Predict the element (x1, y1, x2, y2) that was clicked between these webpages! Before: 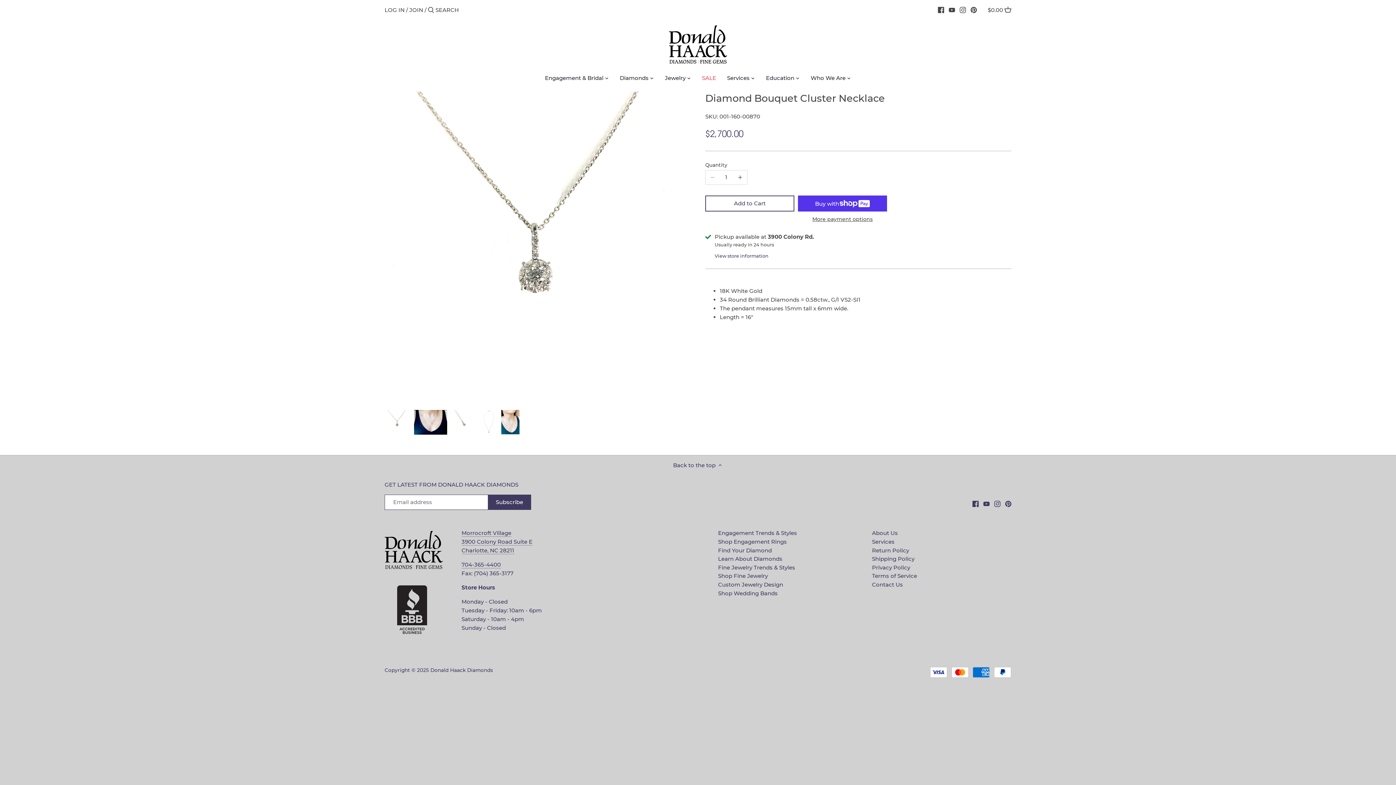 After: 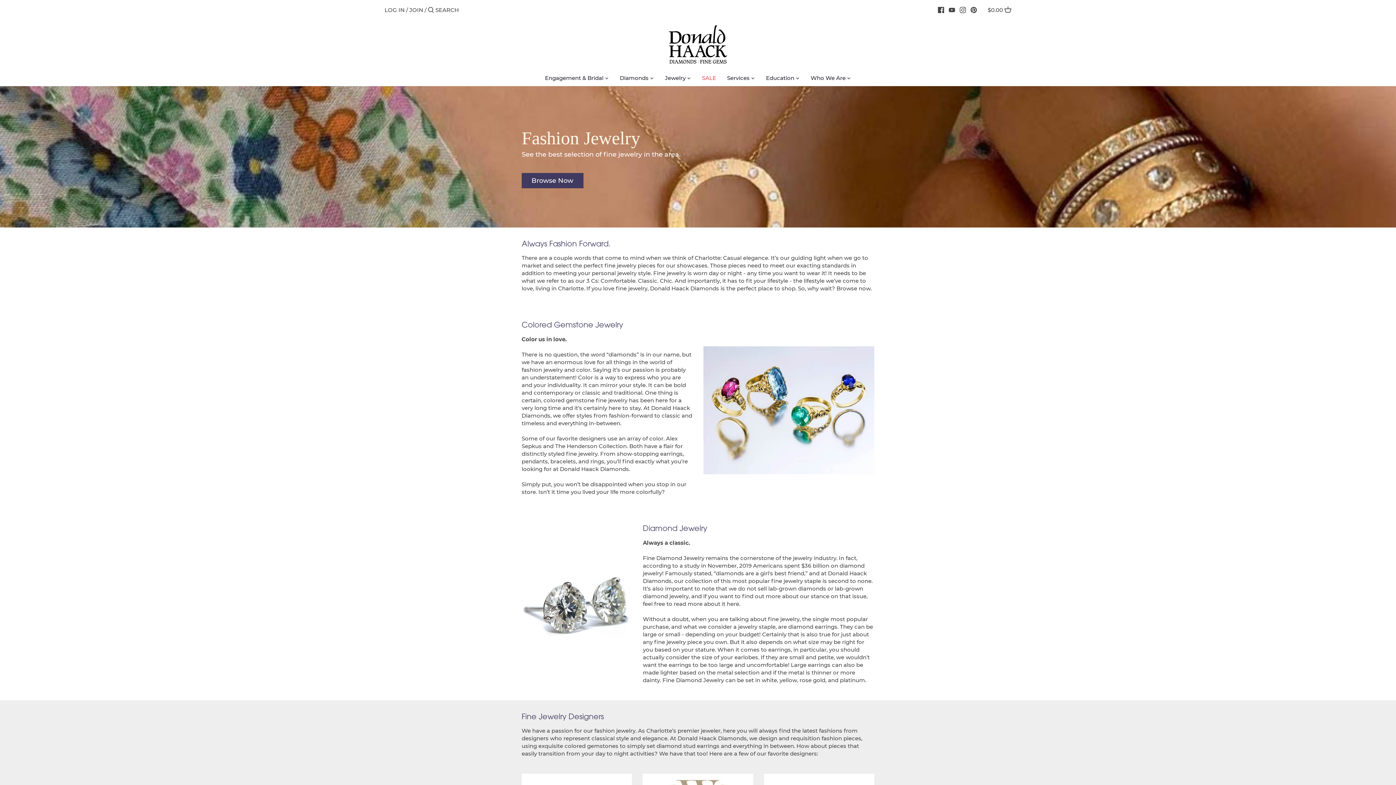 Action: bbox: (718, 564, 795, 571) label: Fine Jewelry Trends & Styles